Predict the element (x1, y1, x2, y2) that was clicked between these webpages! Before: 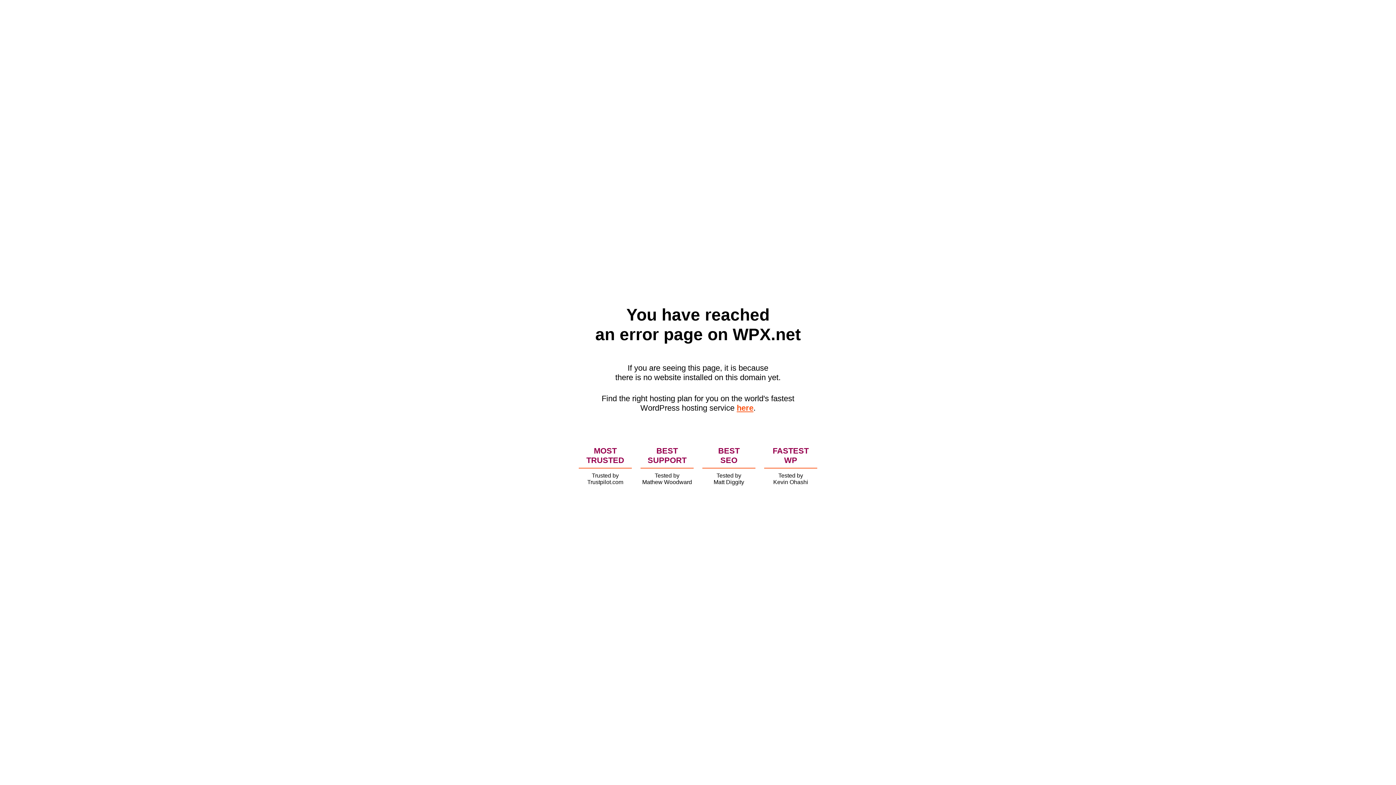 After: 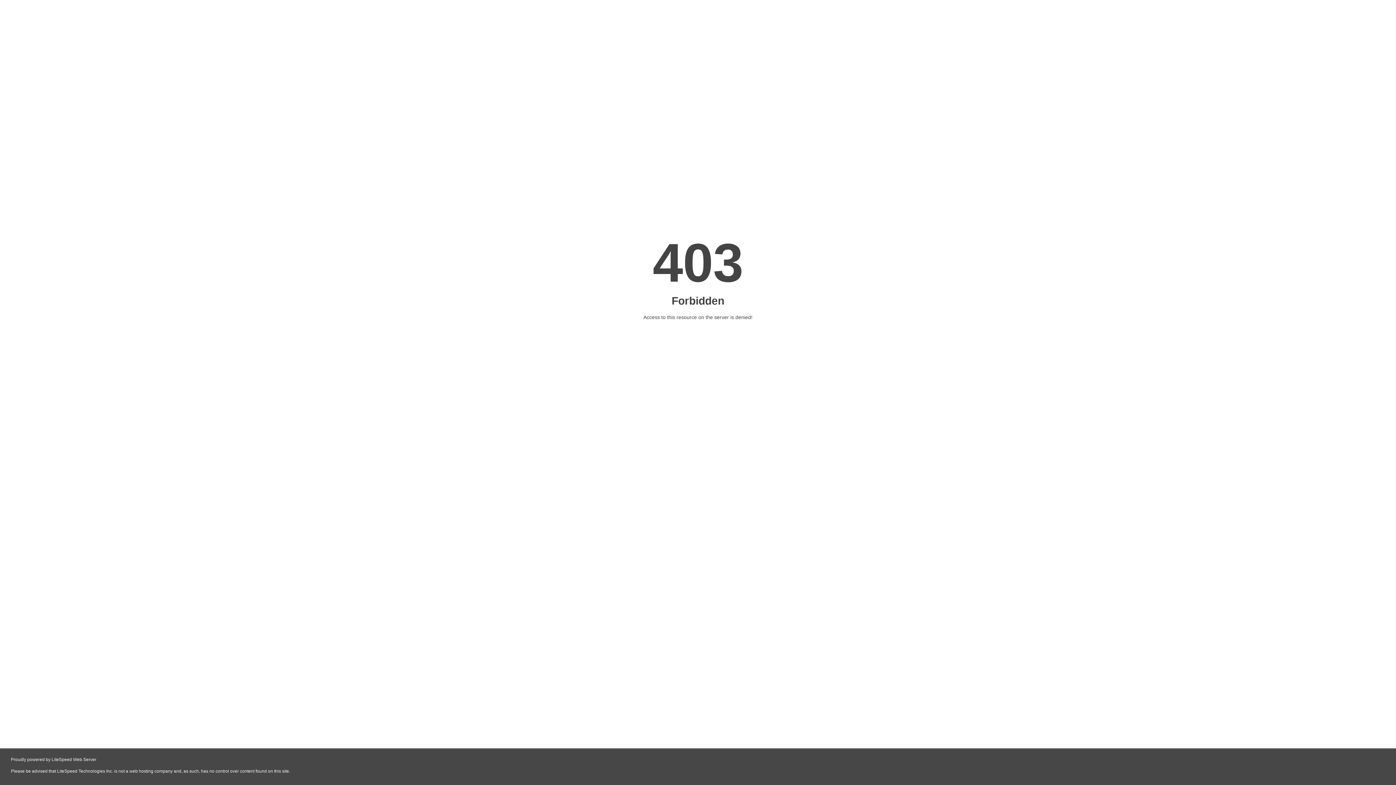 Action: bbox: (736, 403, 753, 412) label: here